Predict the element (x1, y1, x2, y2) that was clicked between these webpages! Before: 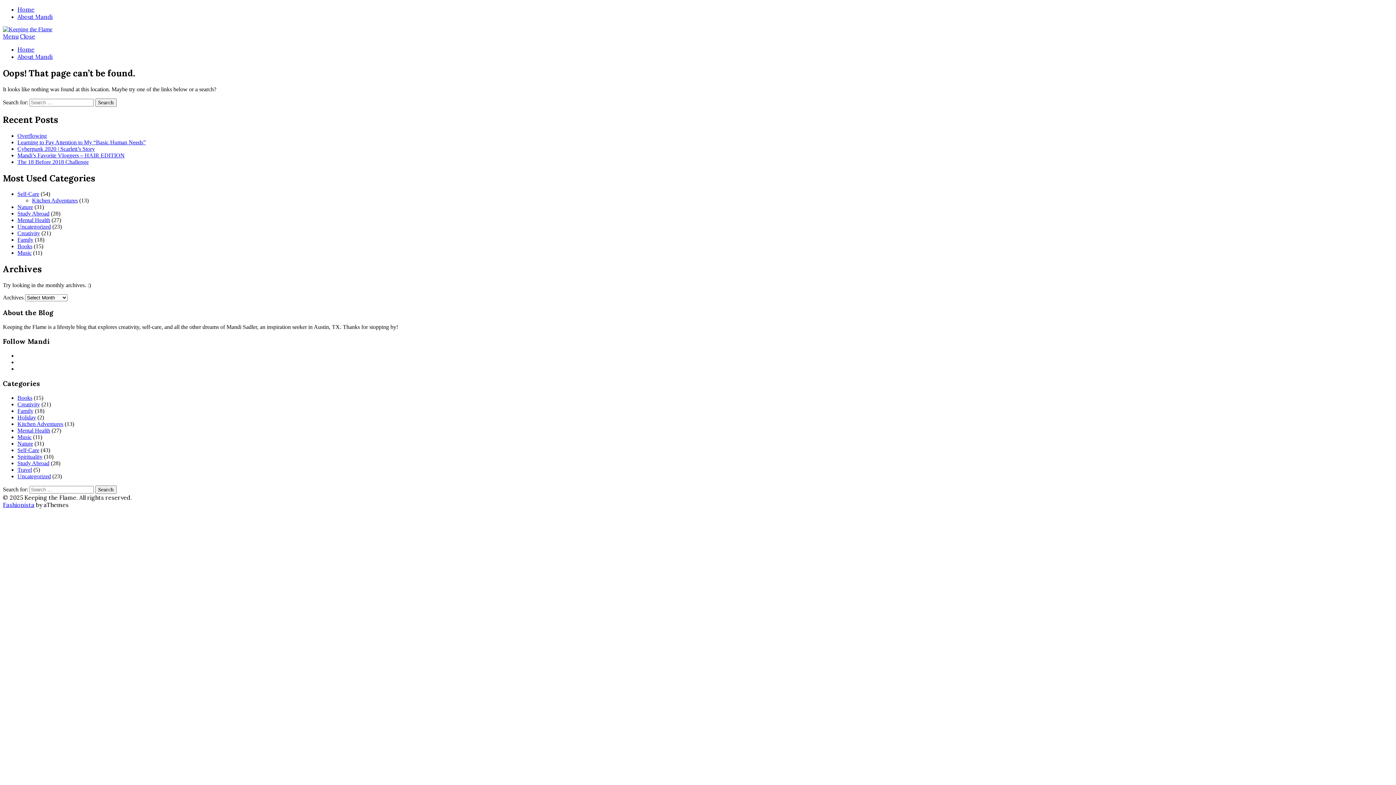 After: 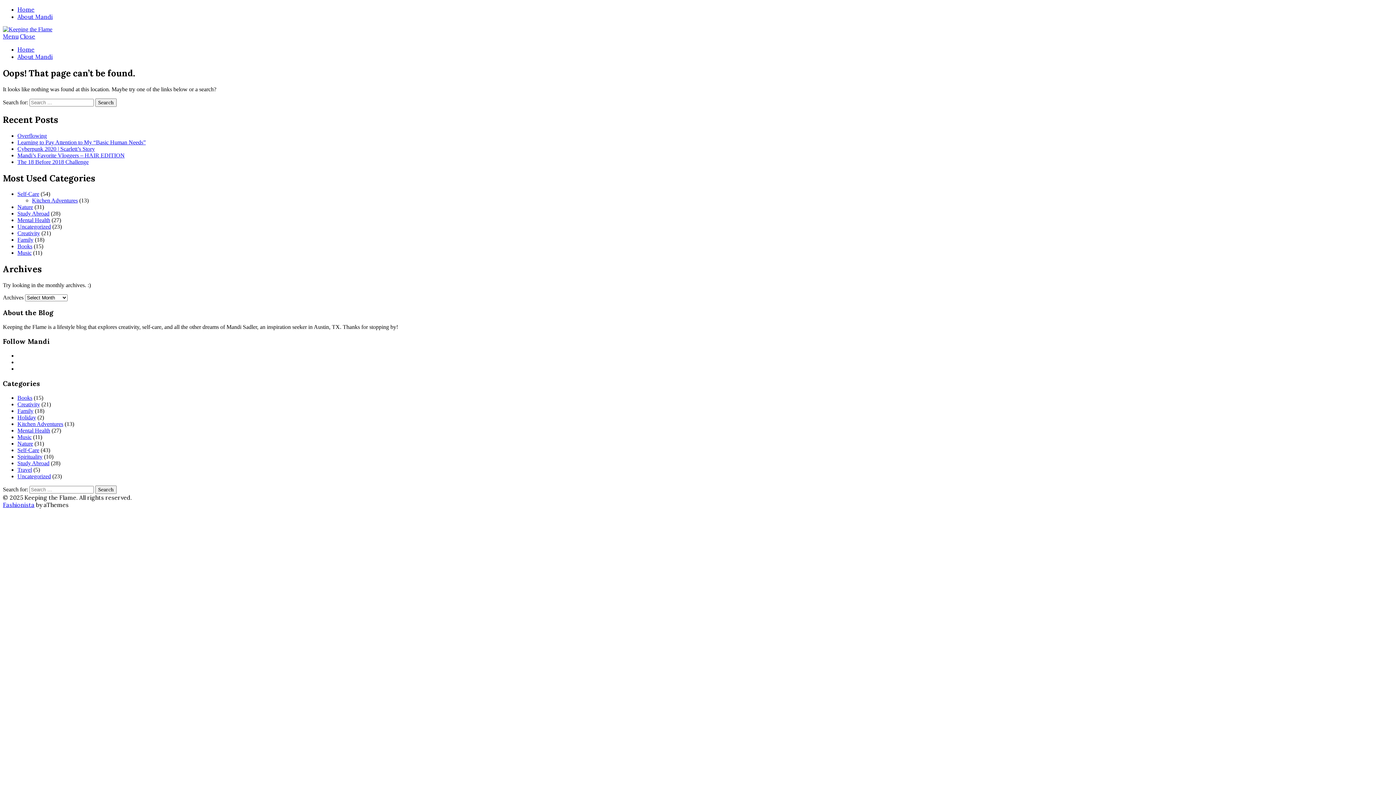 Action: bbox: (20, 32, 35, 40) label: Close